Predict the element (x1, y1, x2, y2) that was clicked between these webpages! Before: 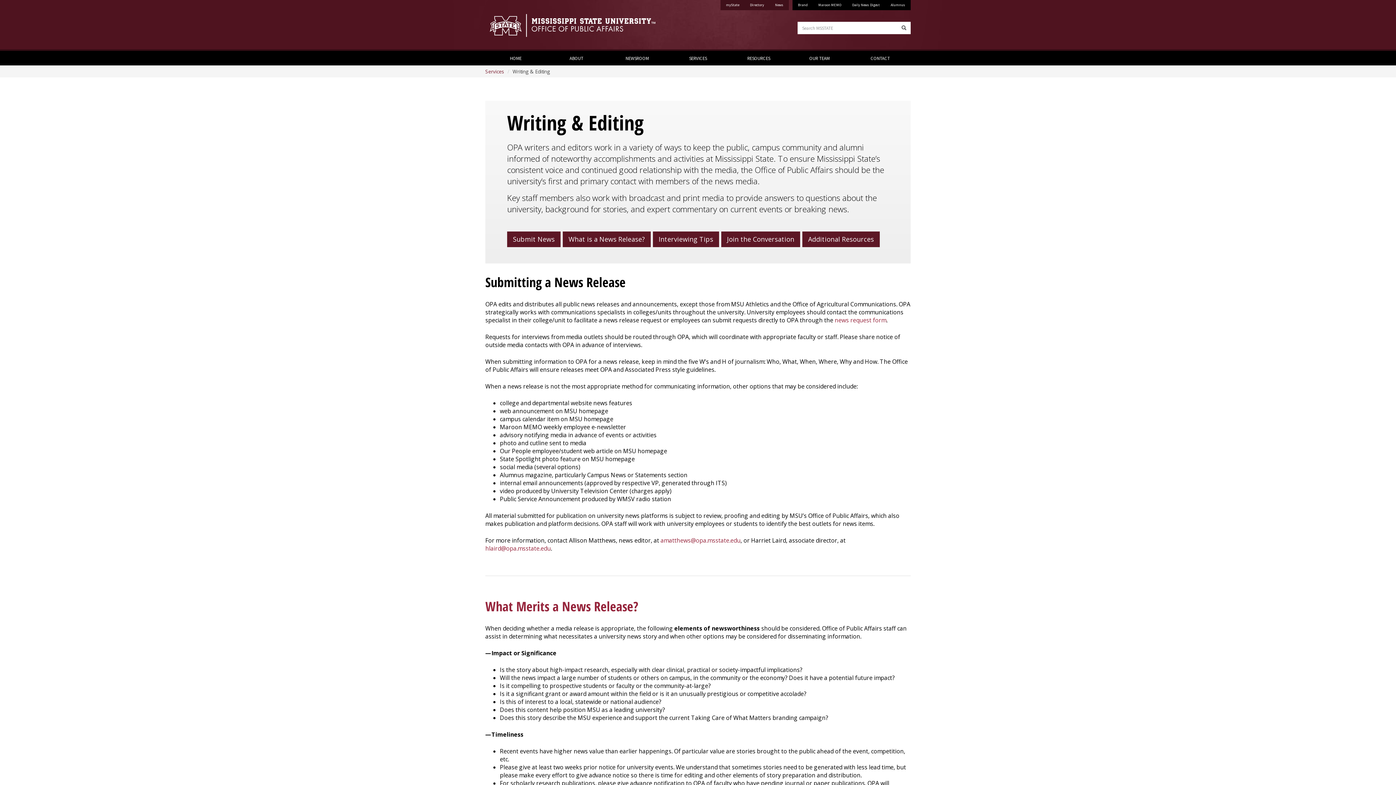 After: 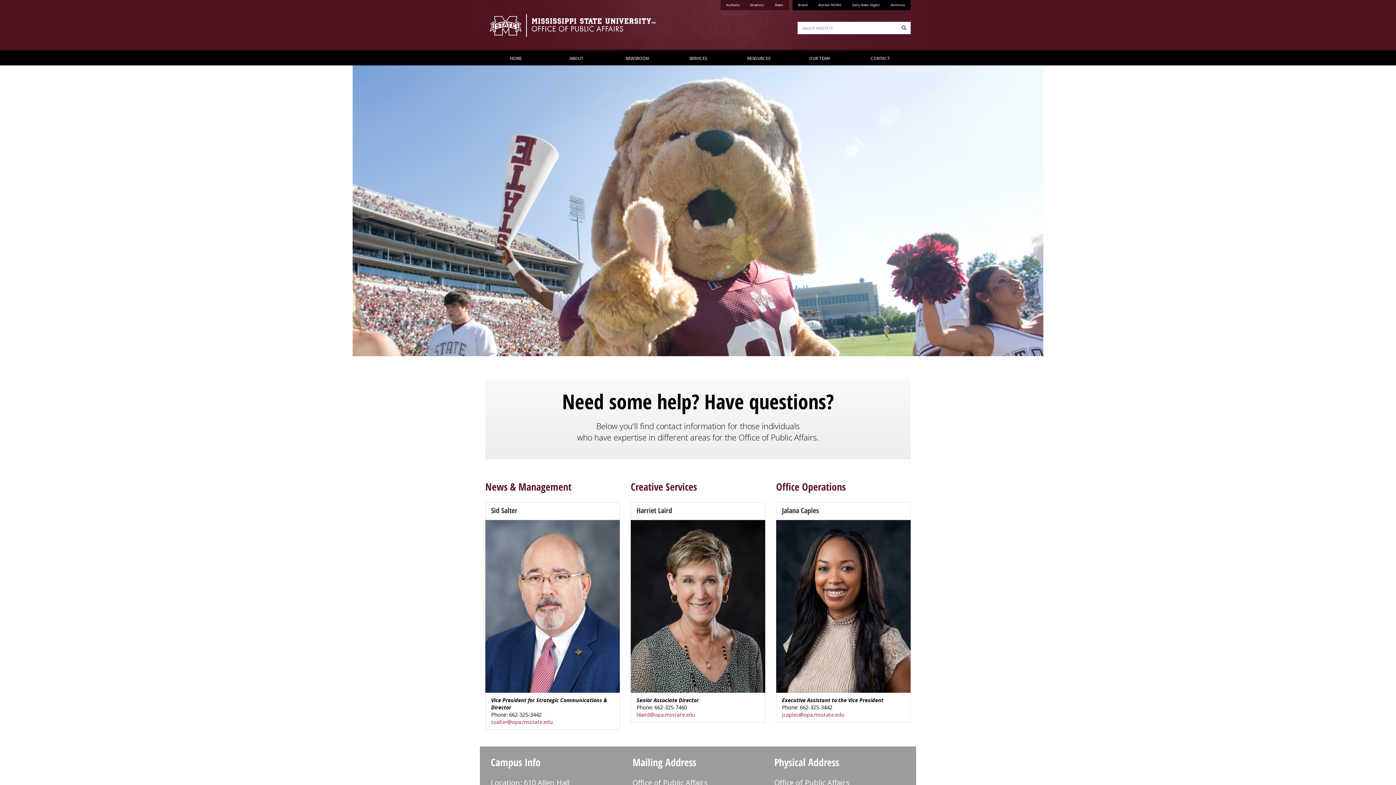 Action: label: CONTACT bbox: (850, 50, 910, 65)